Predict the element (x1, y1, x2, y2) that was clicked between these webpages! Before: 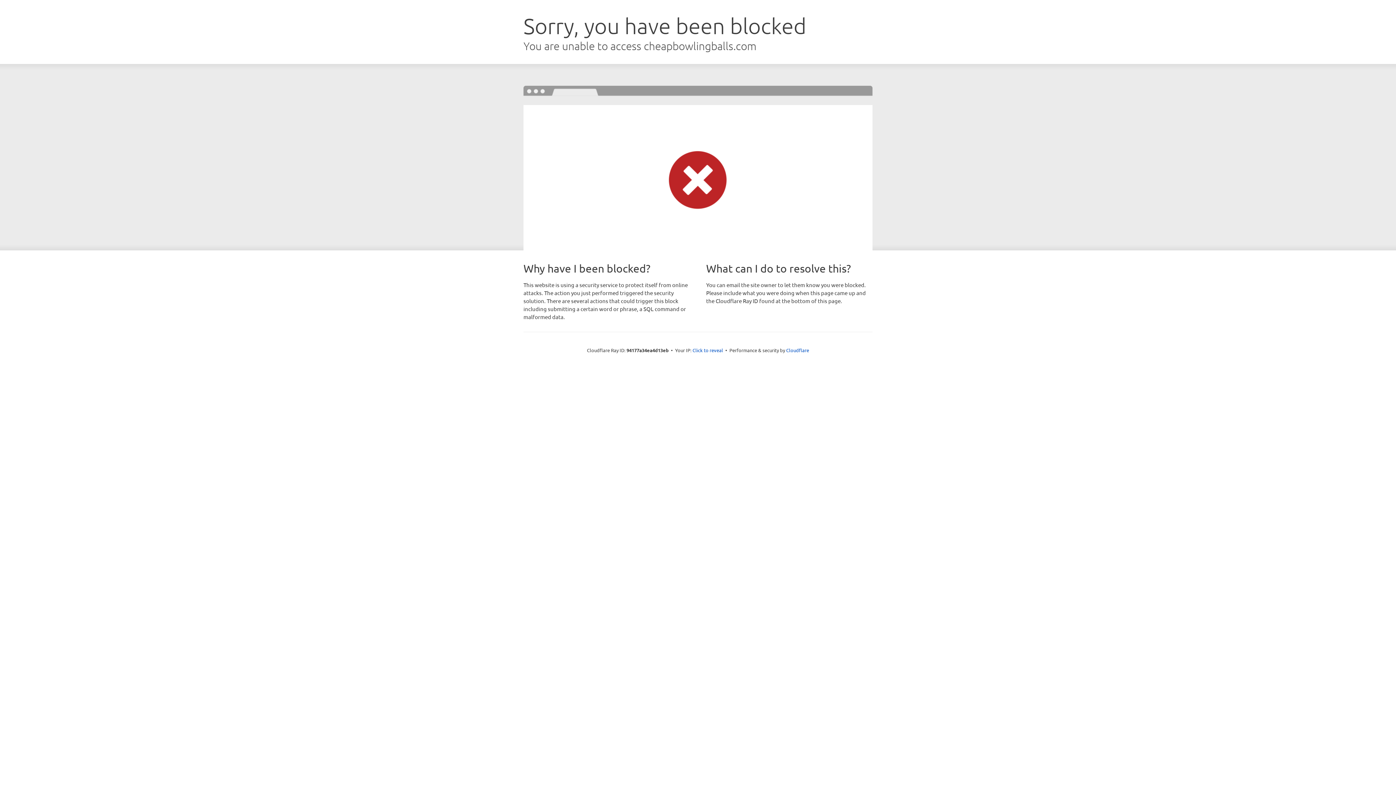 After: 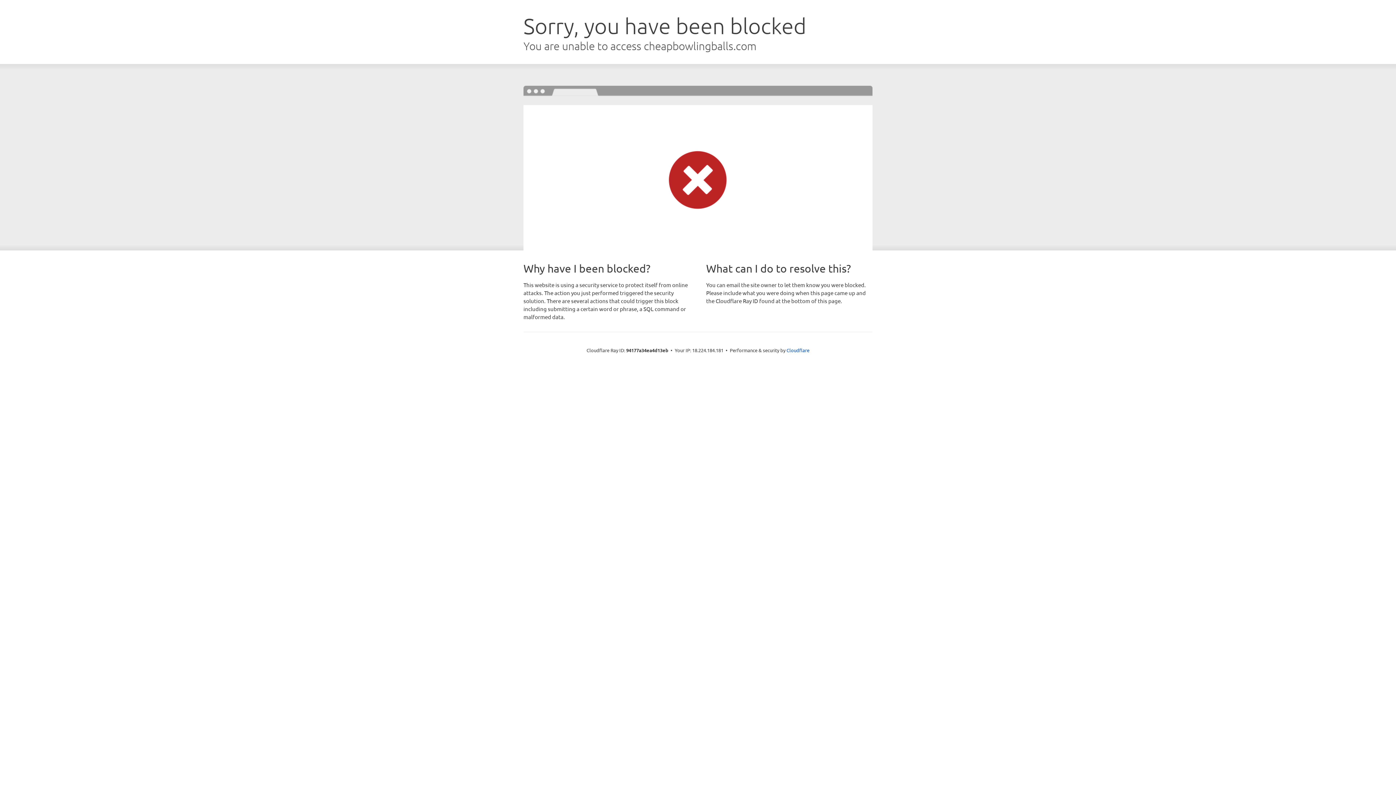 Action: bbox: (692, 346, 723, 353) label: Click to reveal